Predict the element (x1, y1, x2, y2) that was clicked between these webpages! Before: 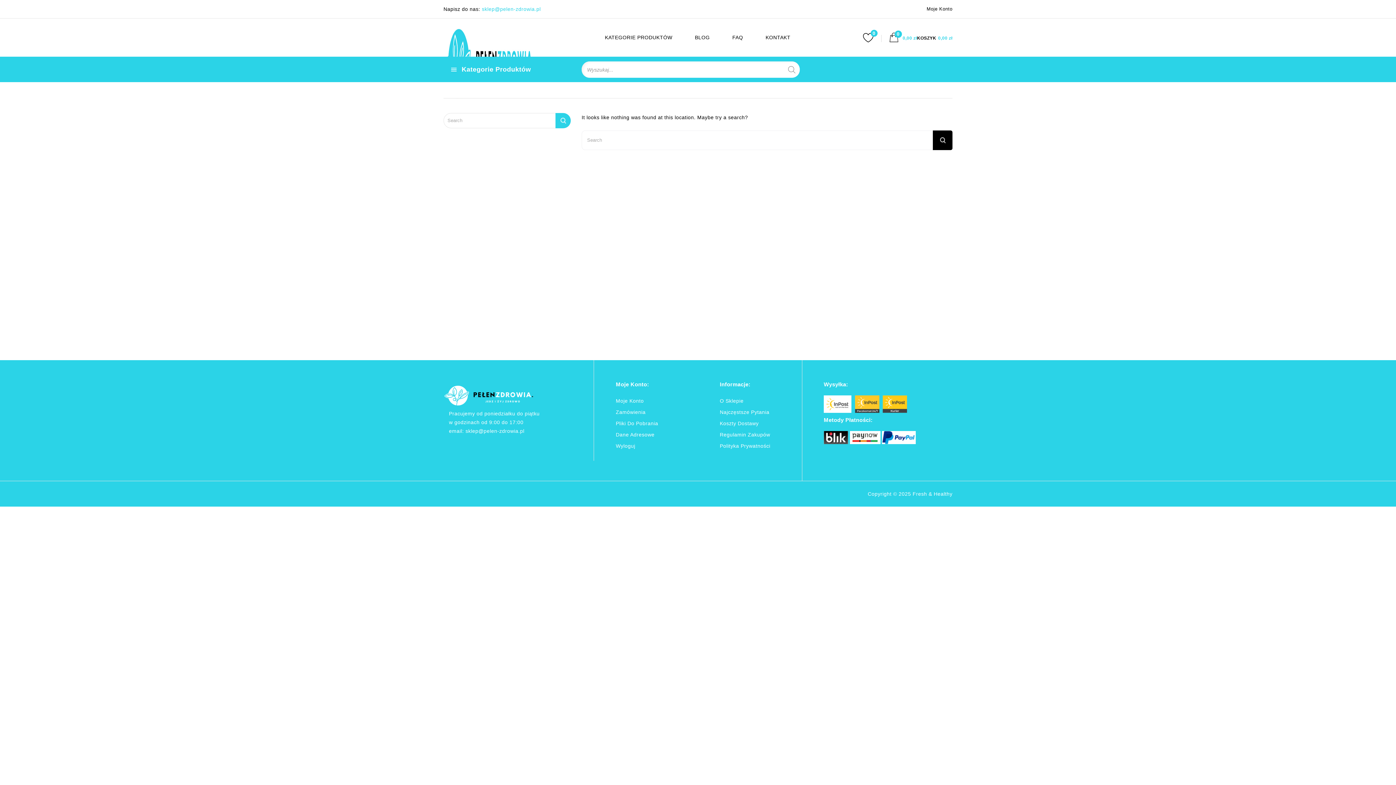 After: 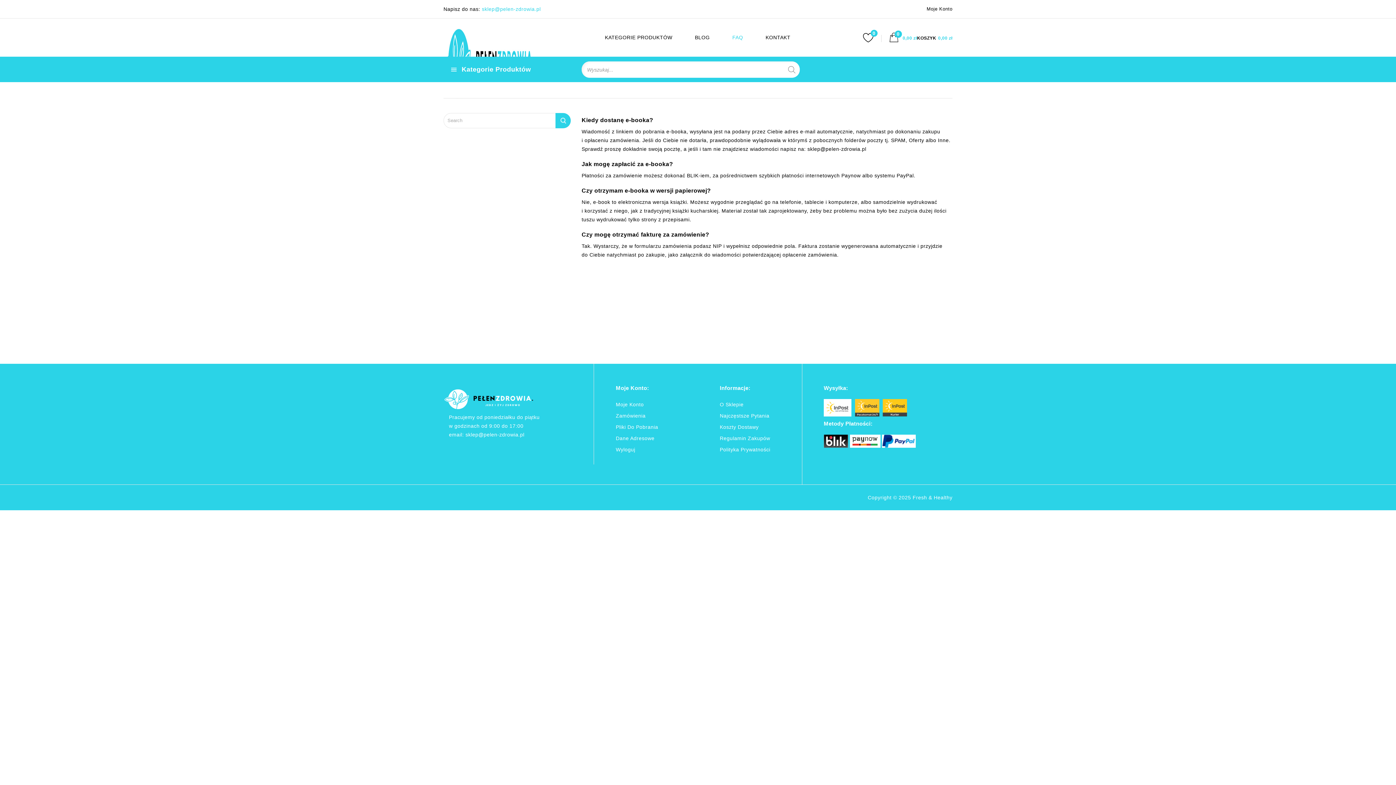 Action: bbox: (720, 409, 769, 415) label: Najczęstsze Pytania